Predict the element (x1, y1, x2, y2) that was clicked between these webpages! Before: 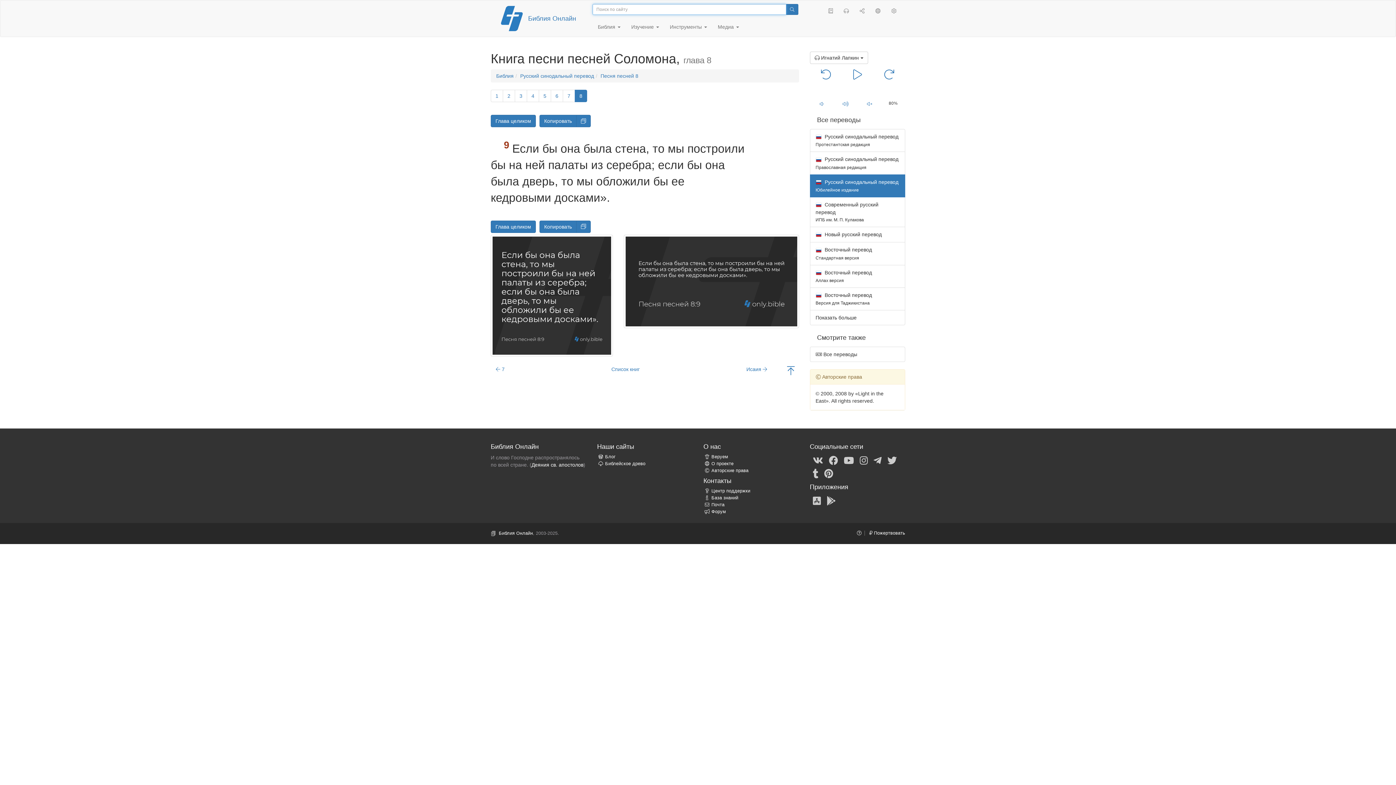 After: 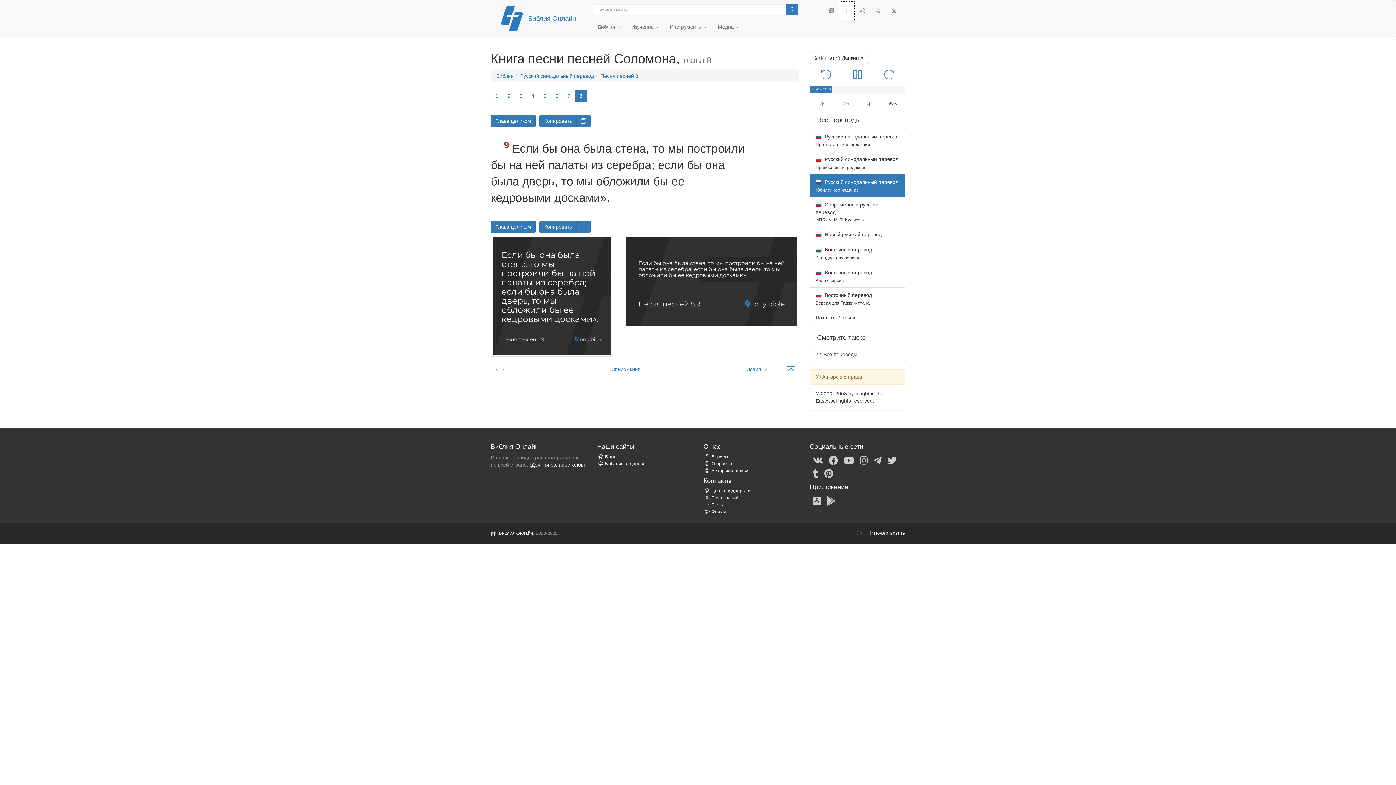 Action: bbox: (838, 1, 854, 20)